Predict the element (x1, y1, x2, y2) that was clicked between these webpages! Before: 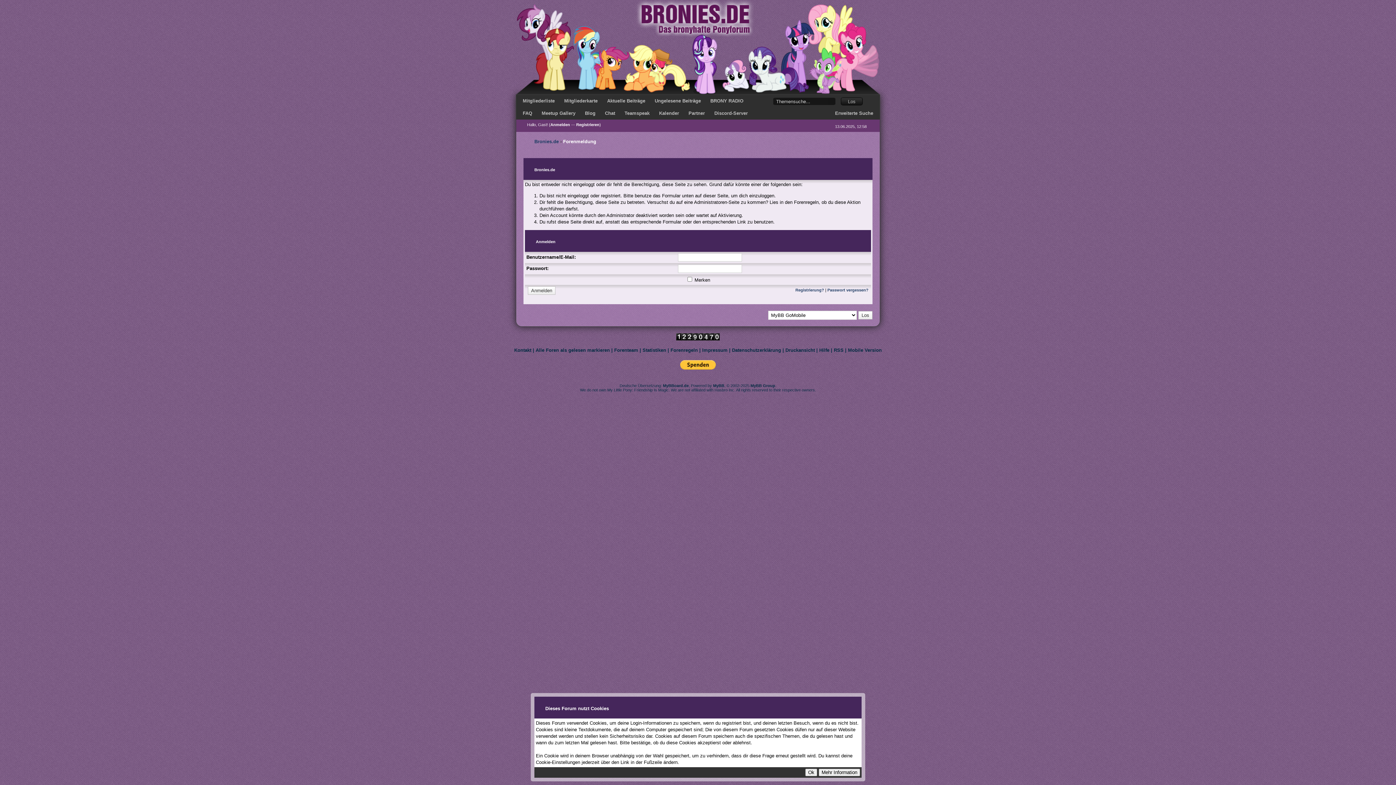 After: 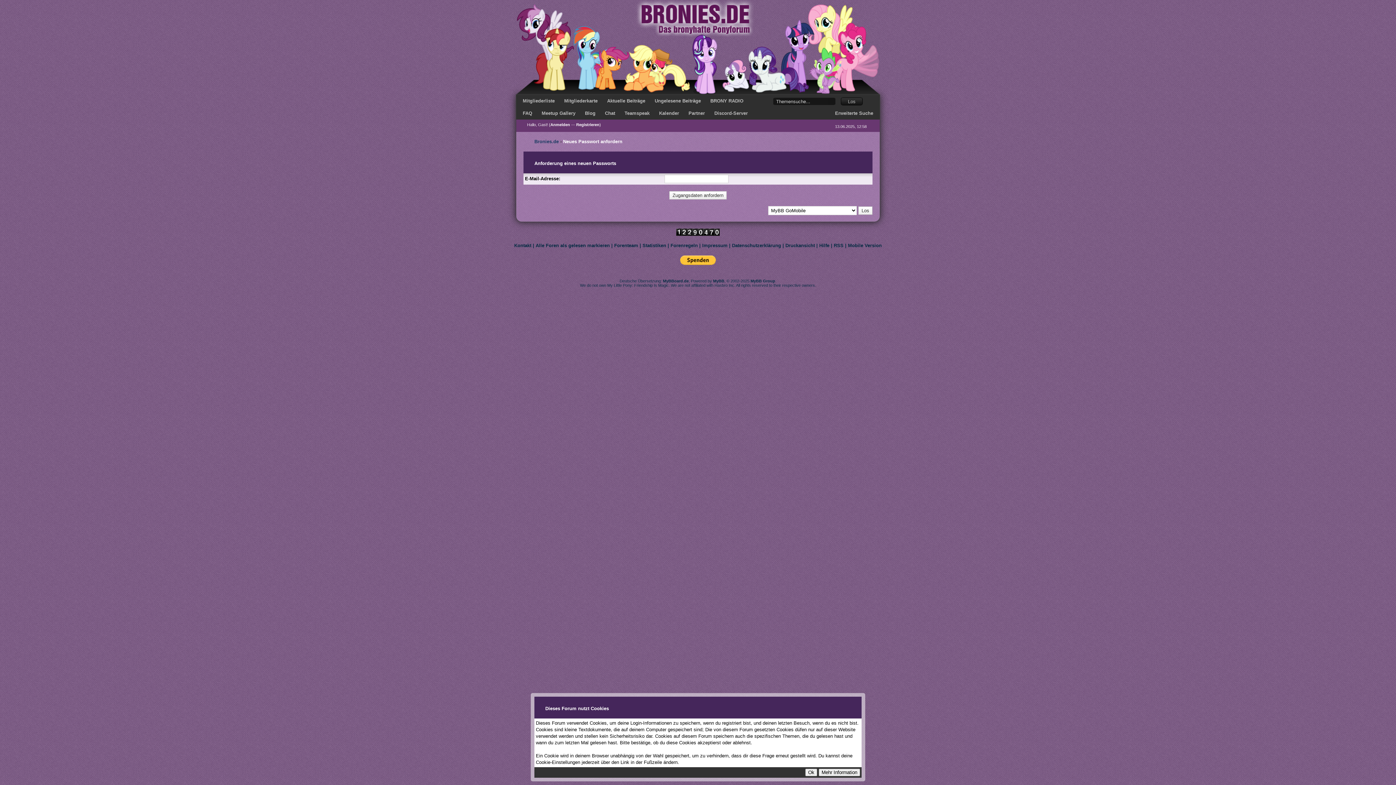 Action: bbox: (827, 288, 868, 292) label: Passwort vergessen?